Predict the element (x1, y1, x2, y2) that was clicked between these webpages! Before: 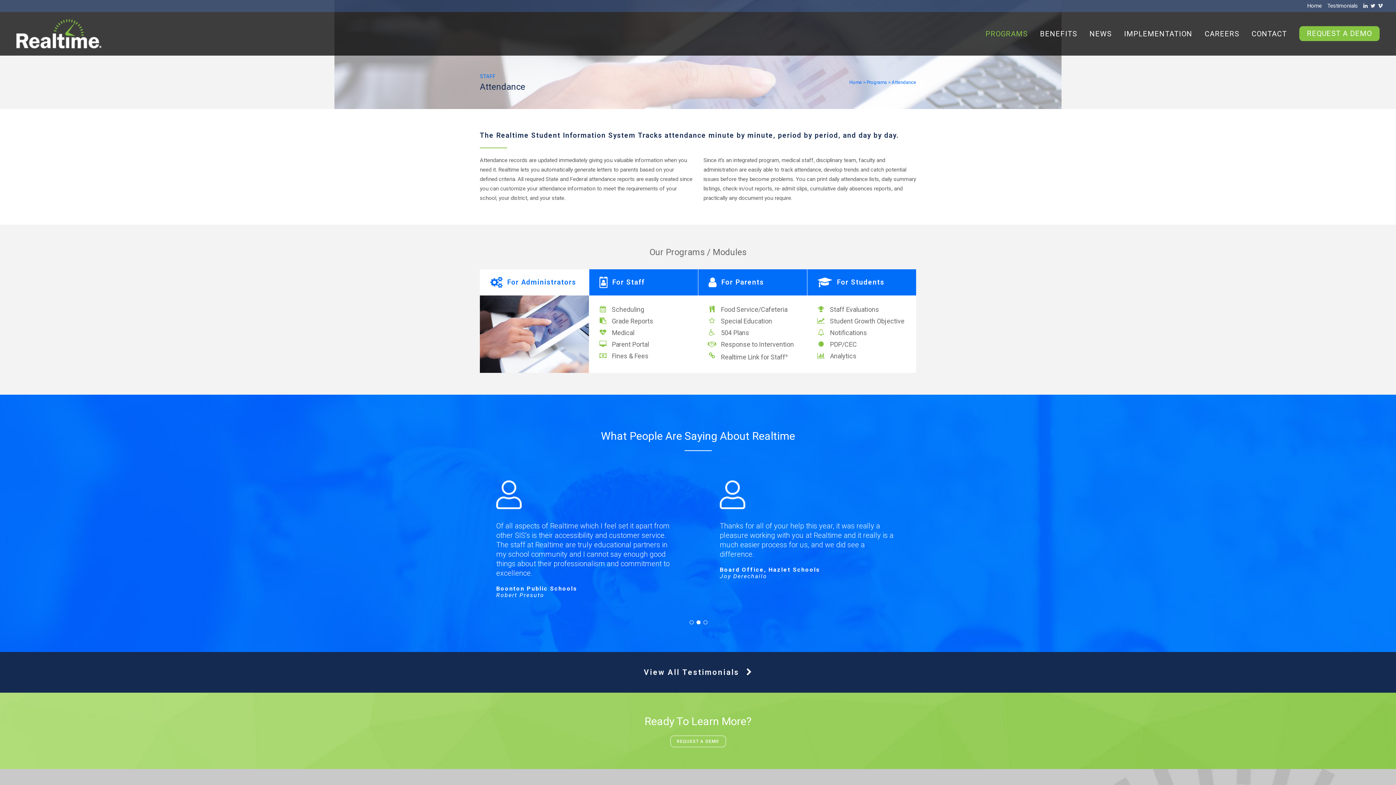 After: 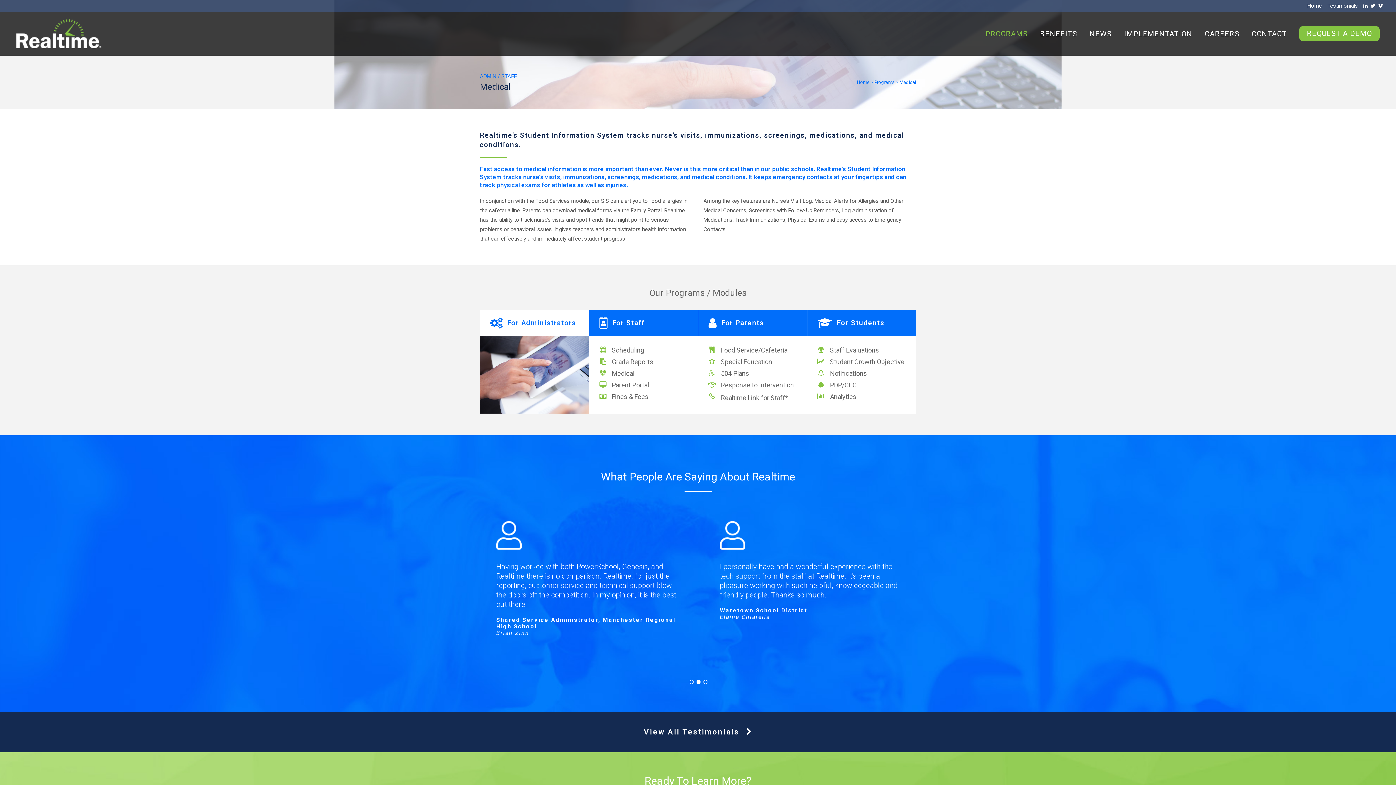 Action: bbox: (598, 328, 689, 337) label: Medical